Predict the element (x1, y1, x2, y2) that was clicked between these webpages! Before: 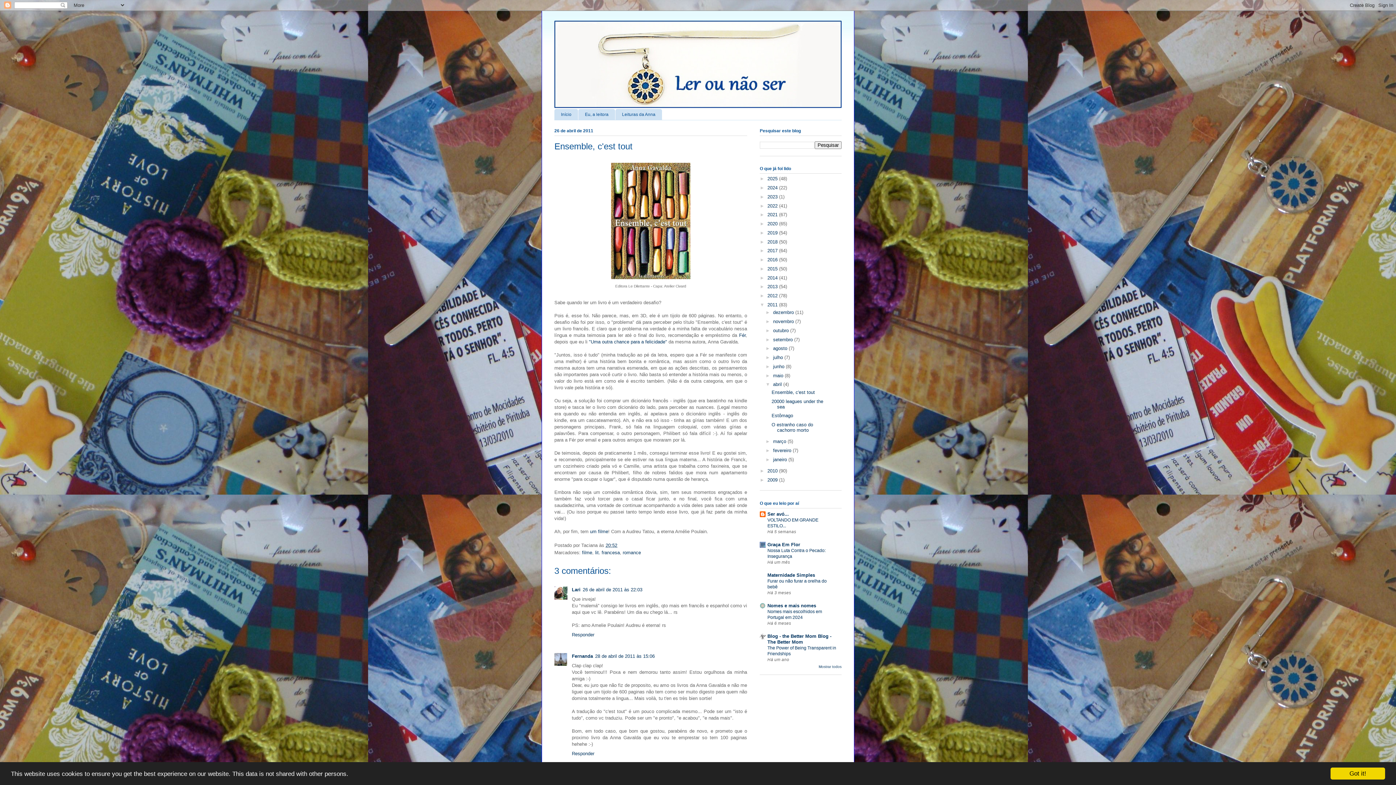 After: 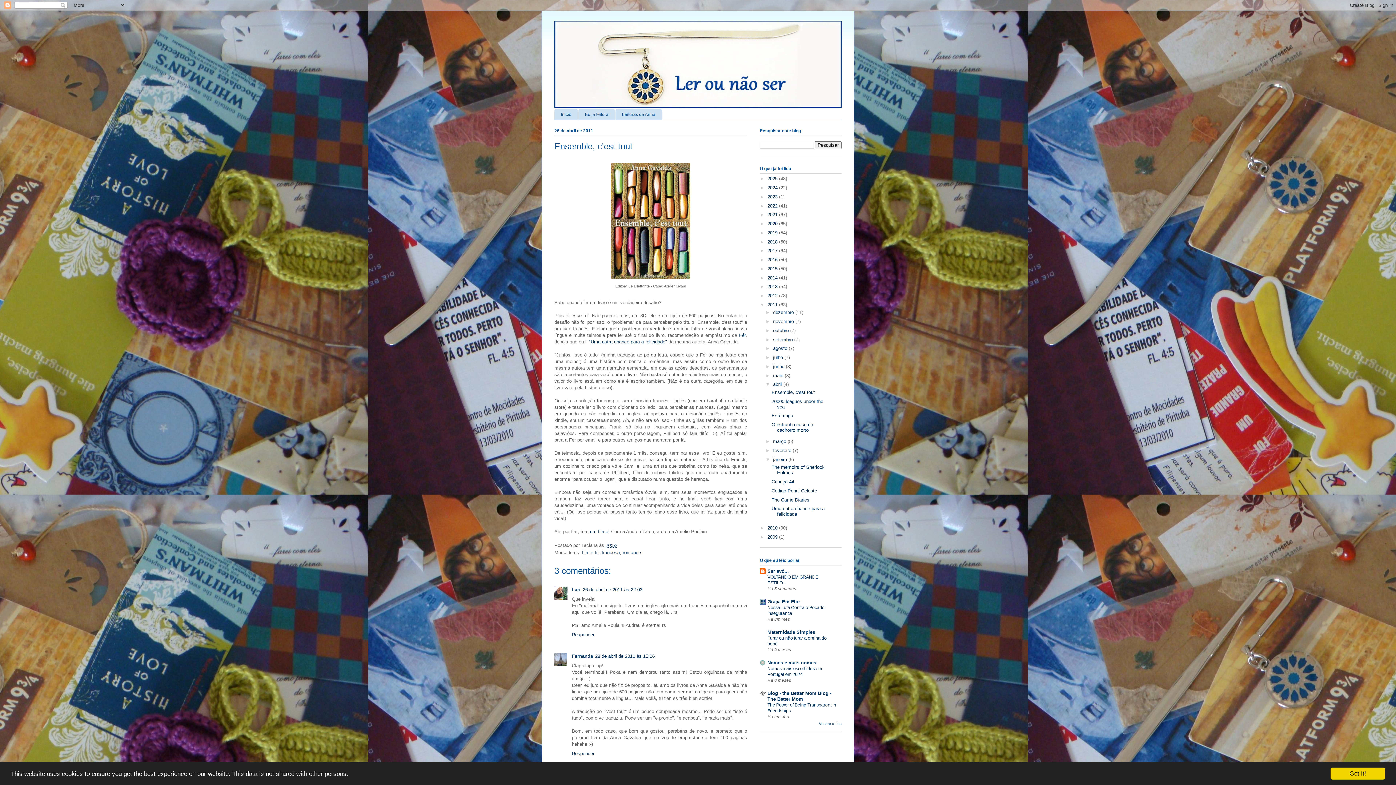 Action: label: ►   bbox: (765, 457, 773, 462)